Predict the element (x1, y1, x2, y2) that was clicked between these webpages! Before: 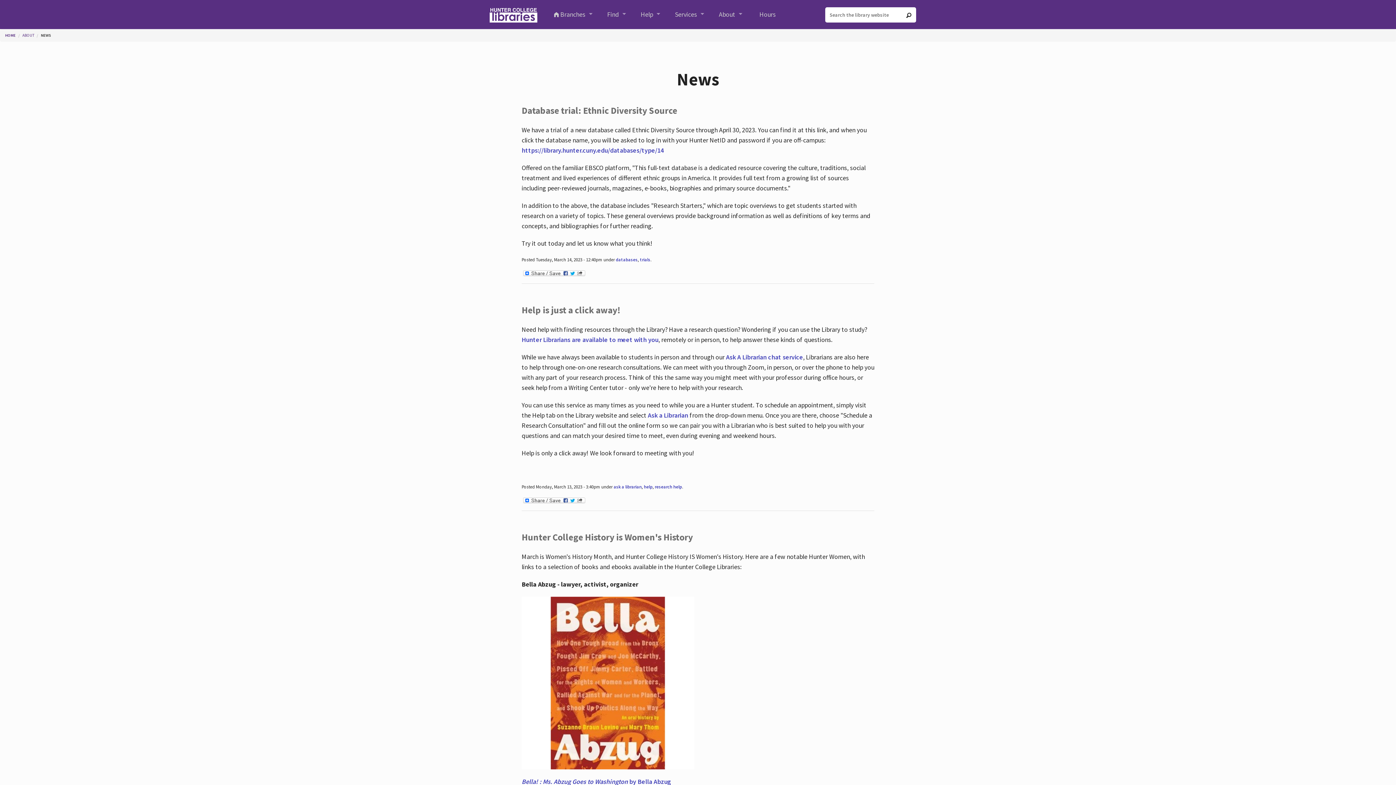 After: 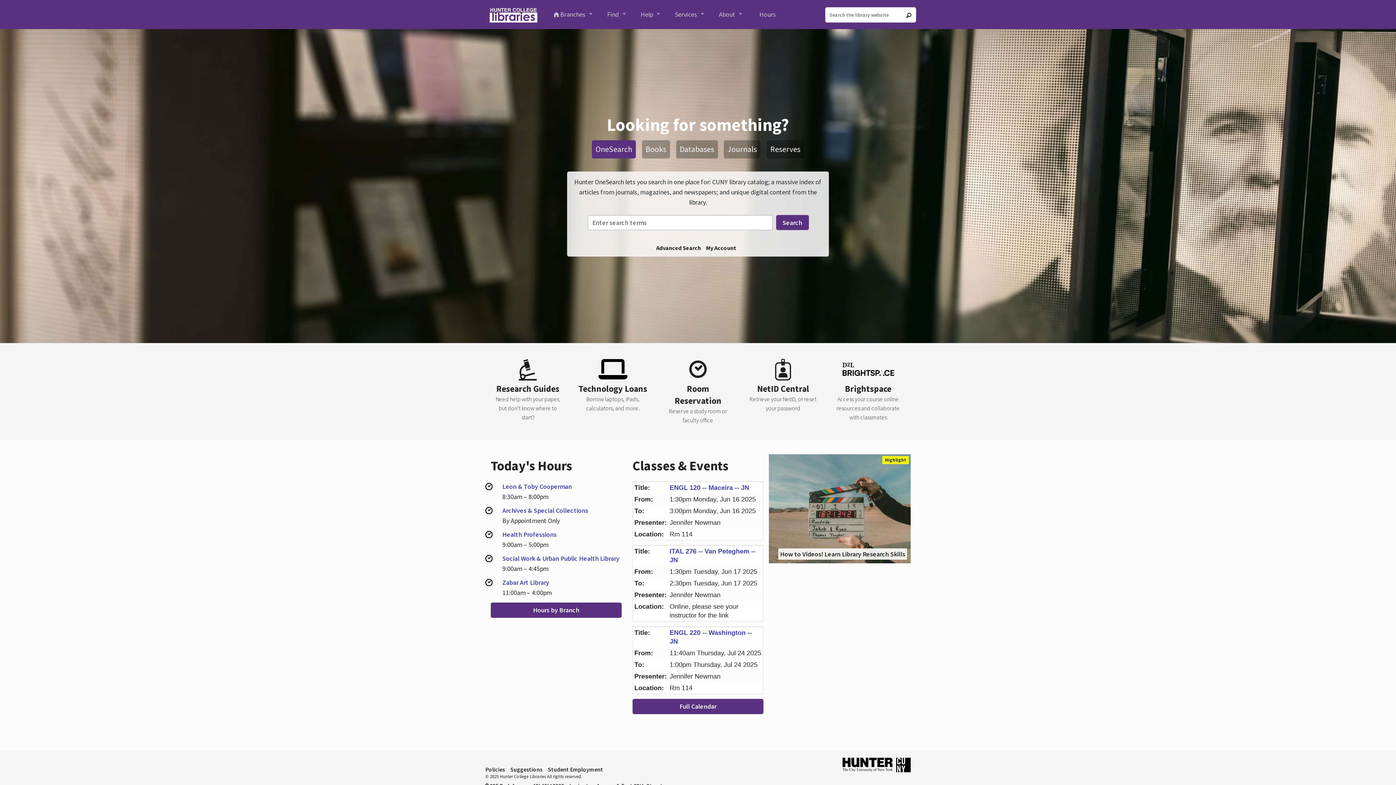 Action: label: HOME bbox: (5, 32, 15, 37)